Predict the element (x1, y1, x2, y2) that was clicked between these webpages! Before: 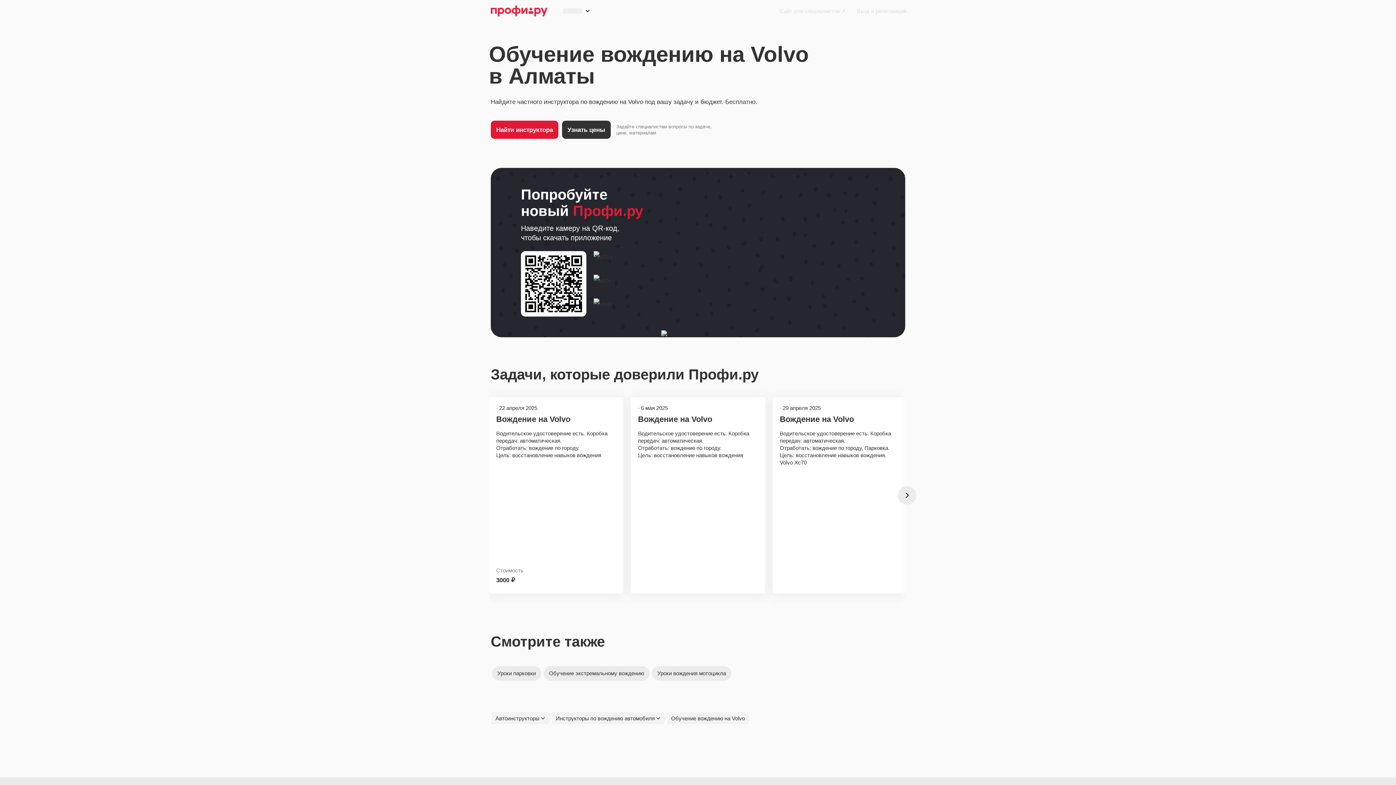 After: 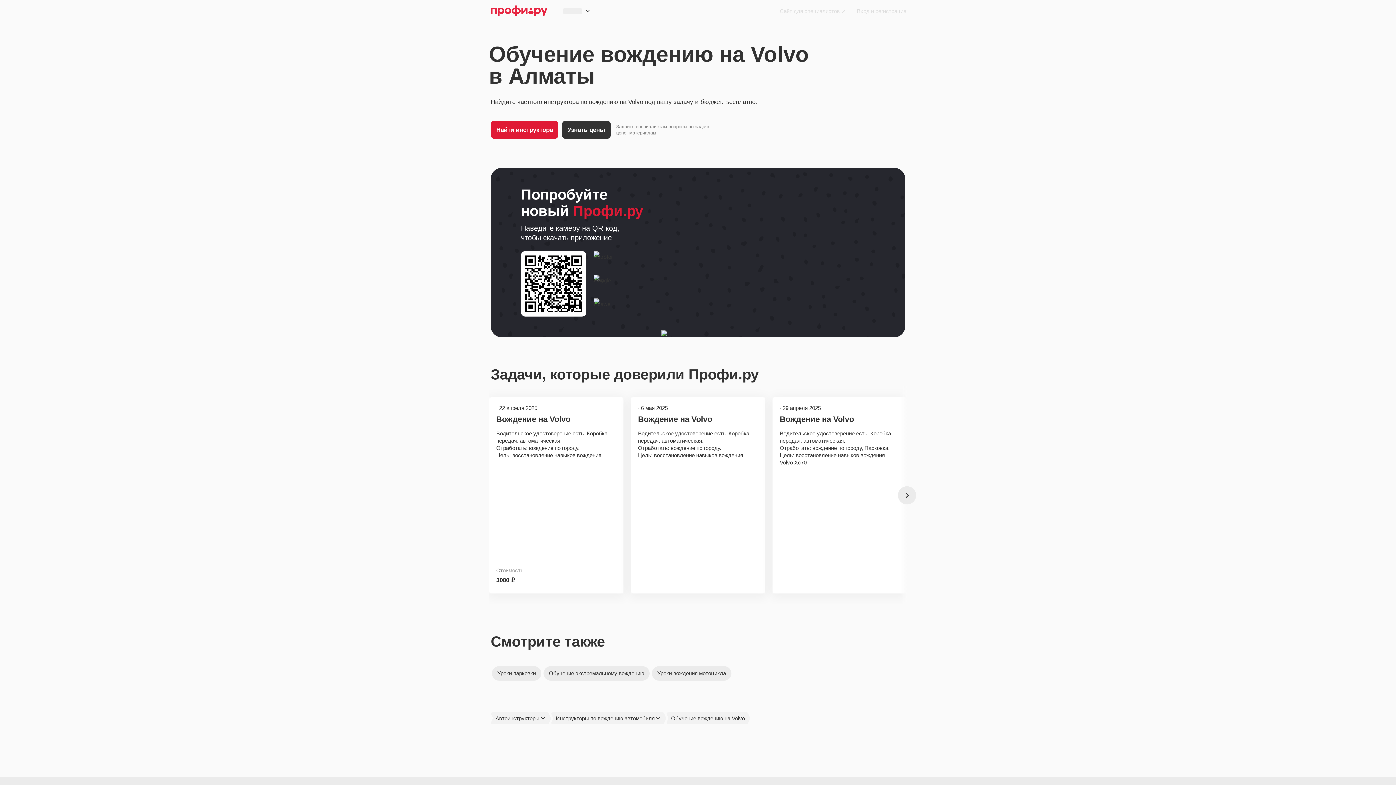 Action: bbox: (666, 712, 750, 724) label: Обучение вождению на Volvo